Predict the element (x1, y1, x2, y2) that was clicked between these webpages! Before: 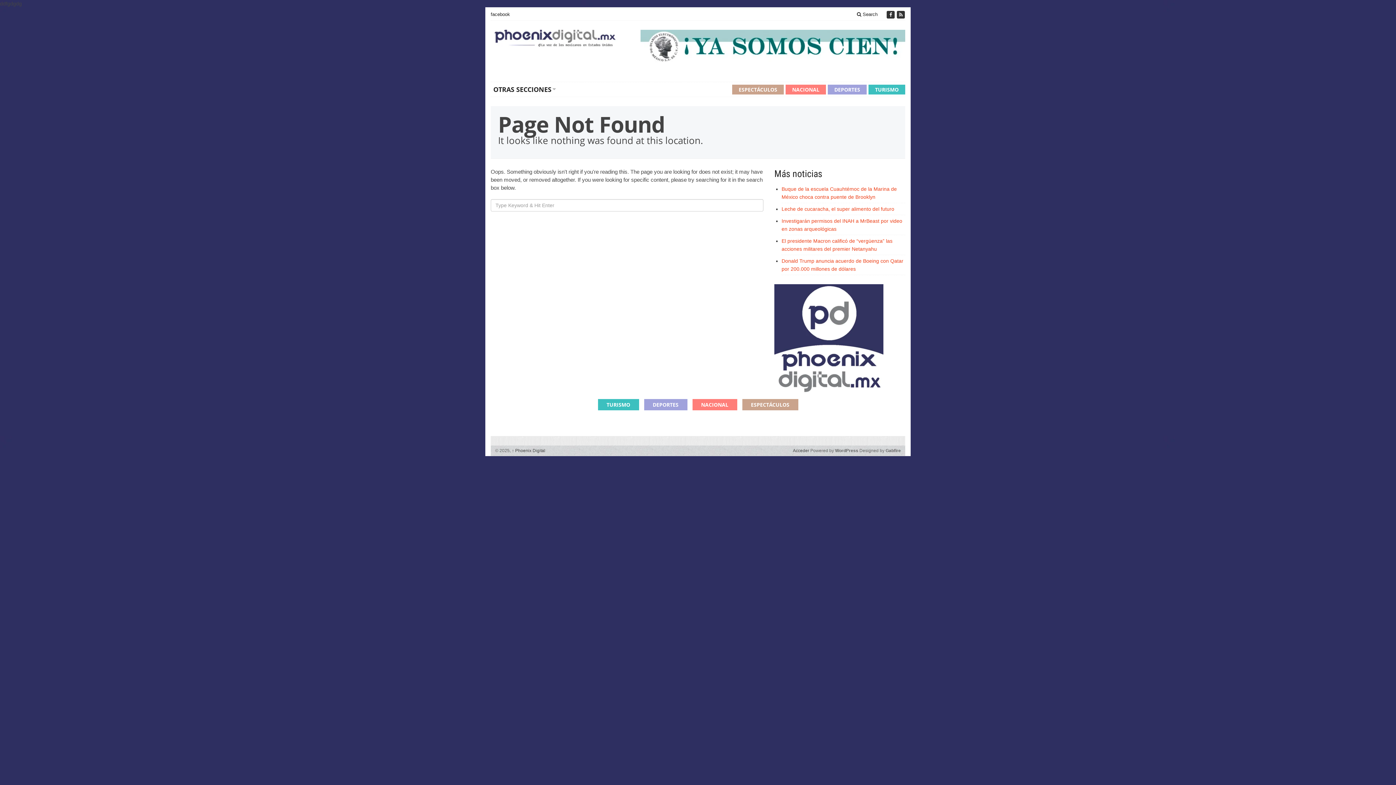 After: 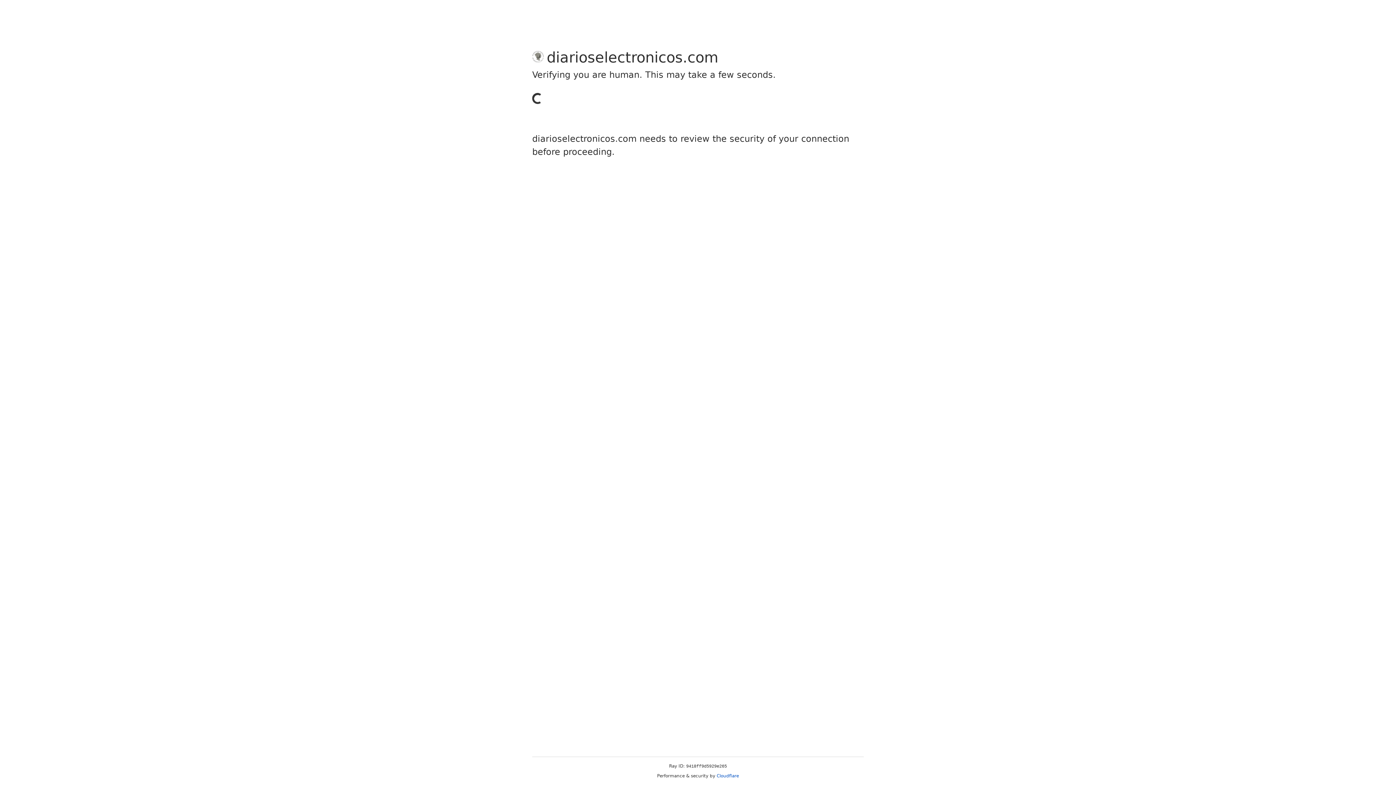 Action: bbox: (640, 29, 905, 62)